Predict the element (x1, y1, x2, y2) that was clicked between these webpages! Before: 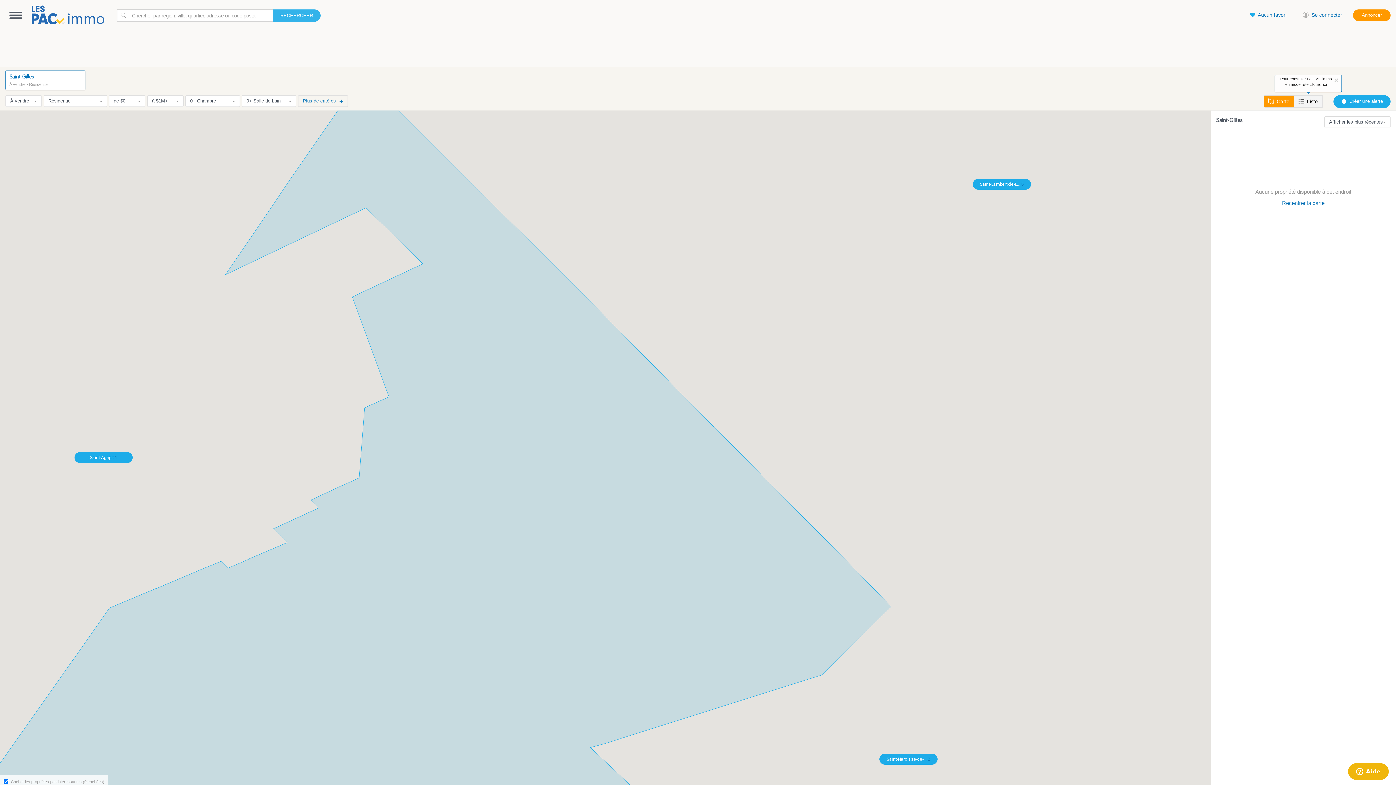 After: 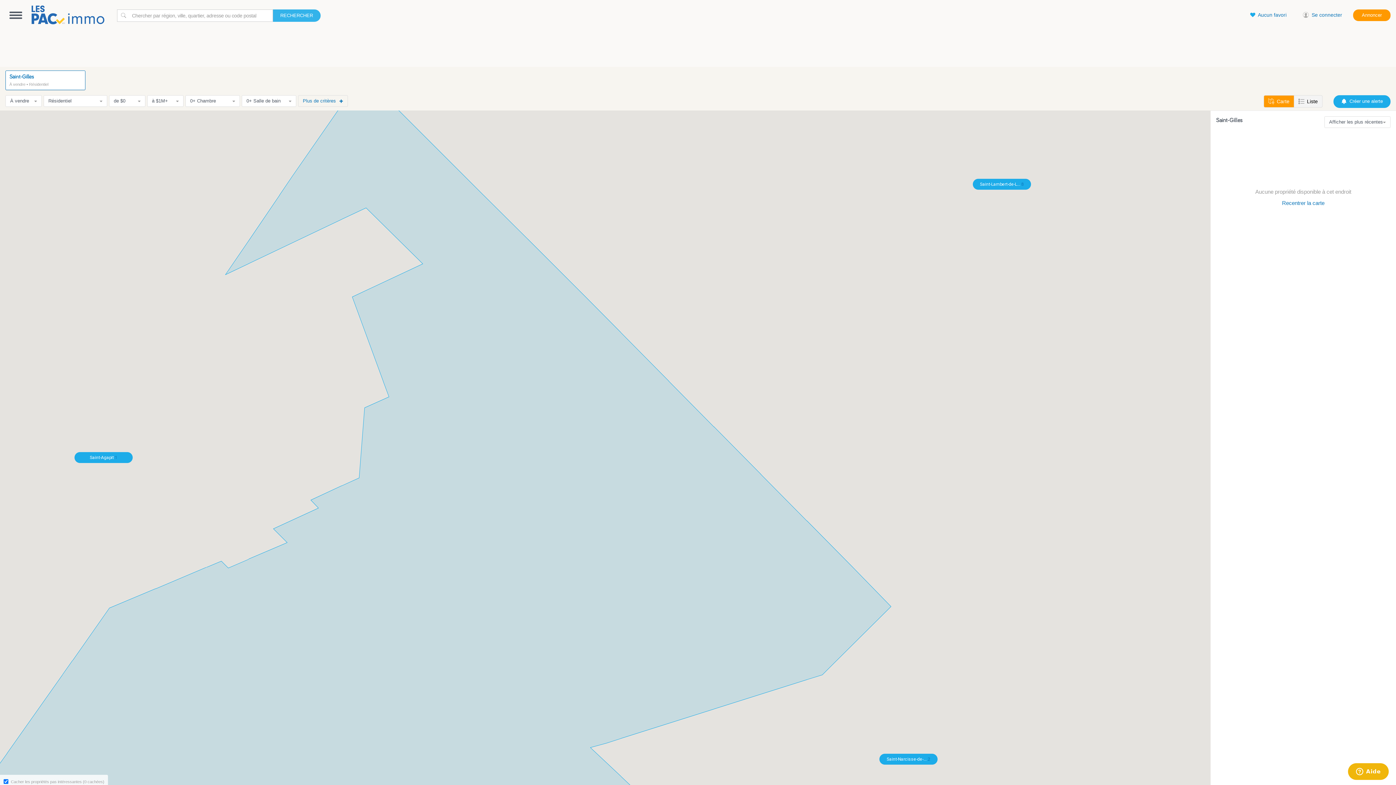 Action: bbox: (1334, 76, 1338, 84) label: ×